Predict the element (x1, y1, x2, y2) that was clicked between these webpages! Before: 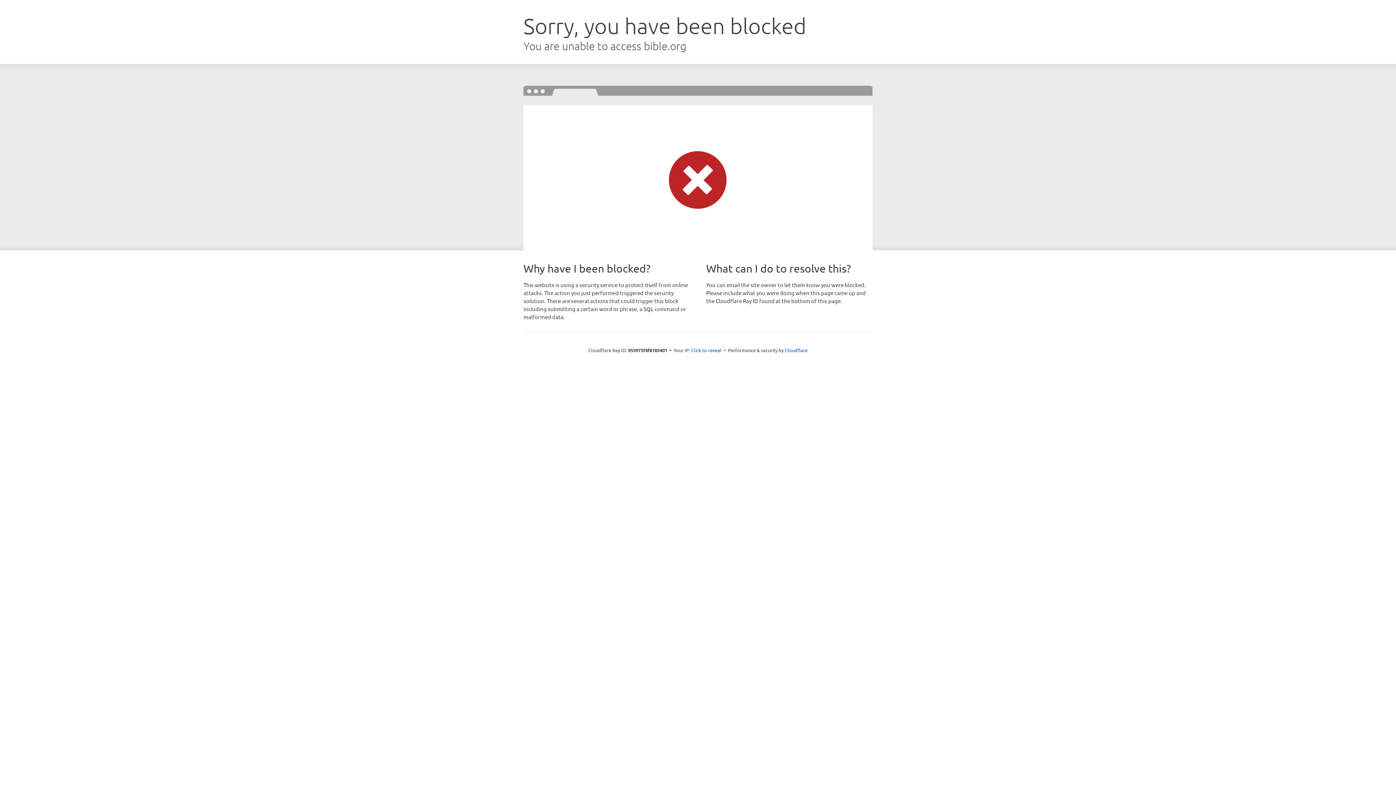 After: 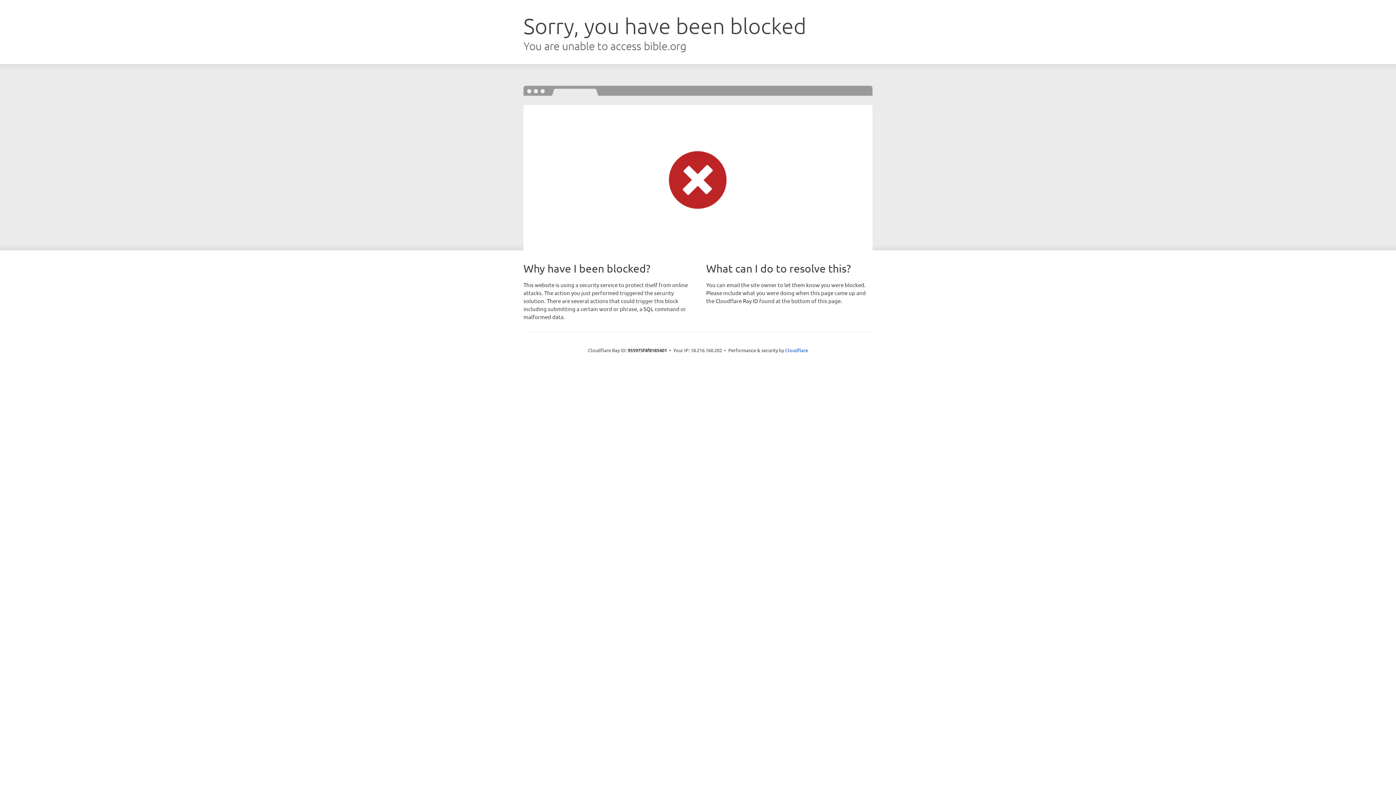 Action: label: Click to reveal bbox: (691, 346, 721, 353)